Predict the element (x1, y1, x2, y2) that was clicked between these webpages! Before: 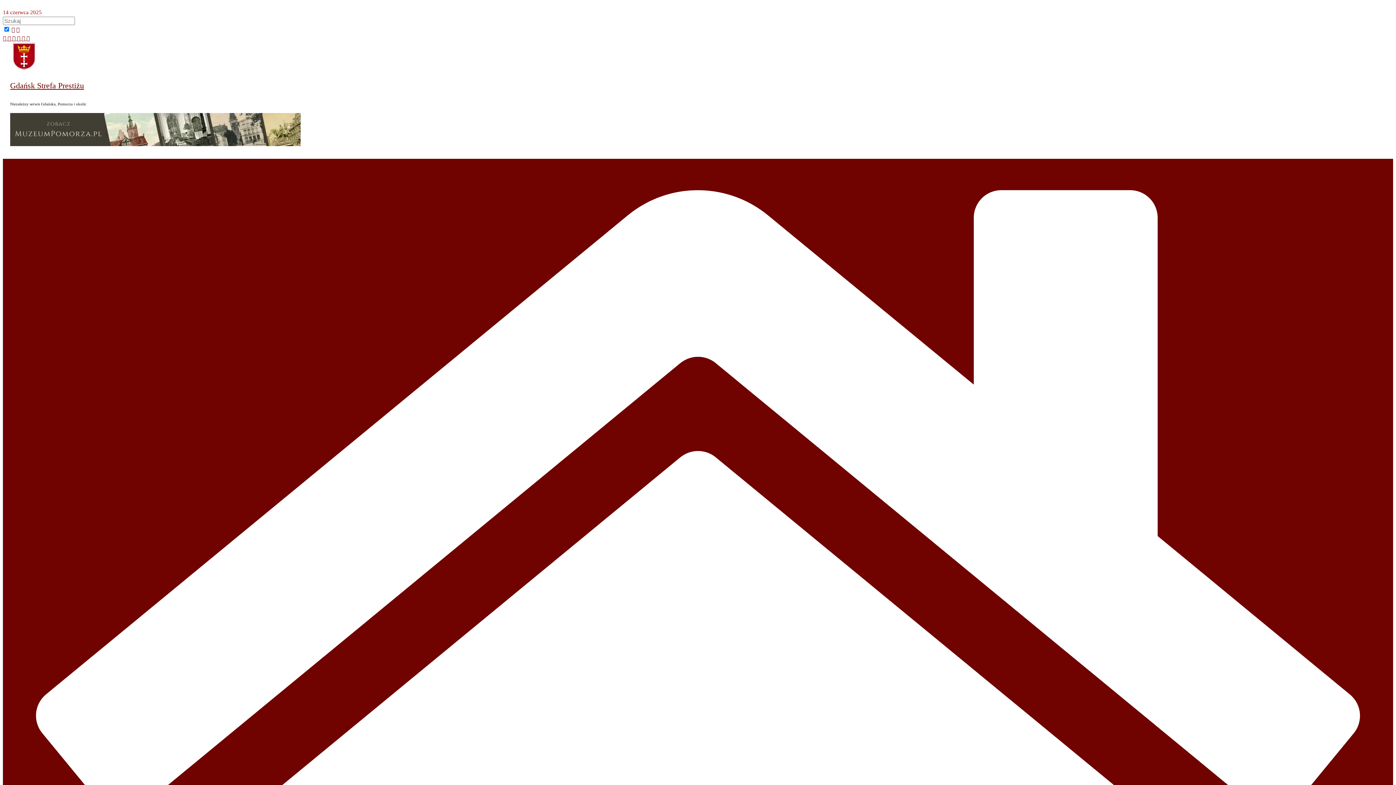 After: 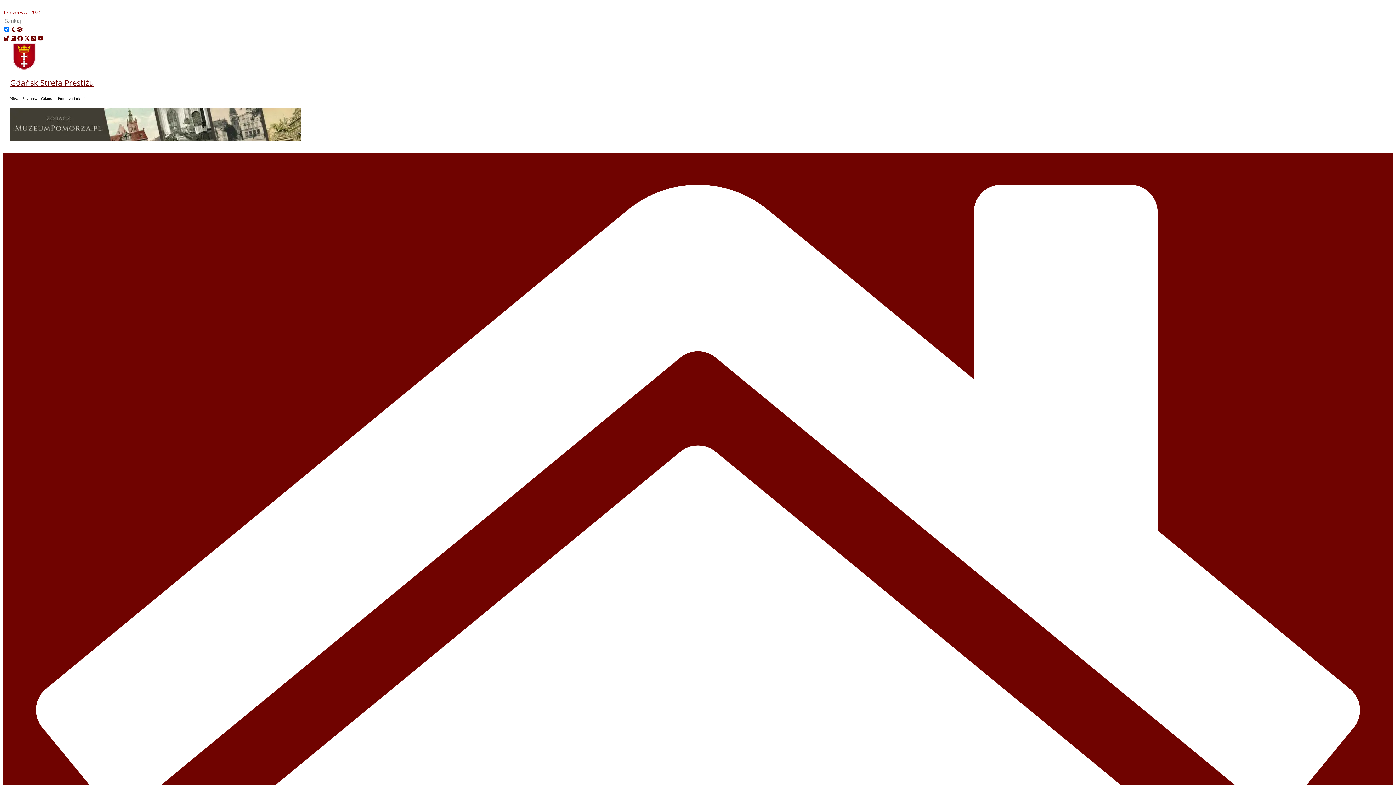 Action: label: Gdańsk Strefa Prestiżu bbox: (10, 81, 84, 90)